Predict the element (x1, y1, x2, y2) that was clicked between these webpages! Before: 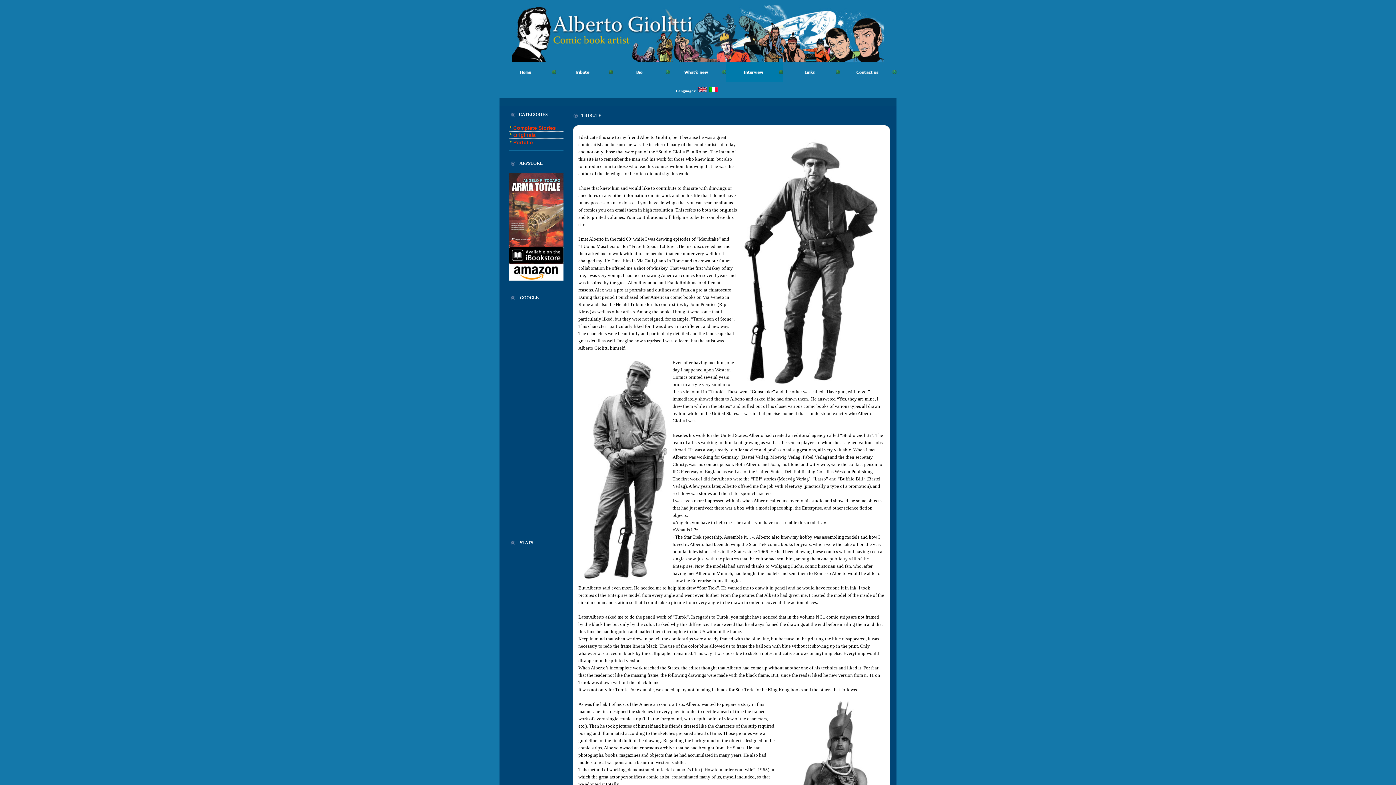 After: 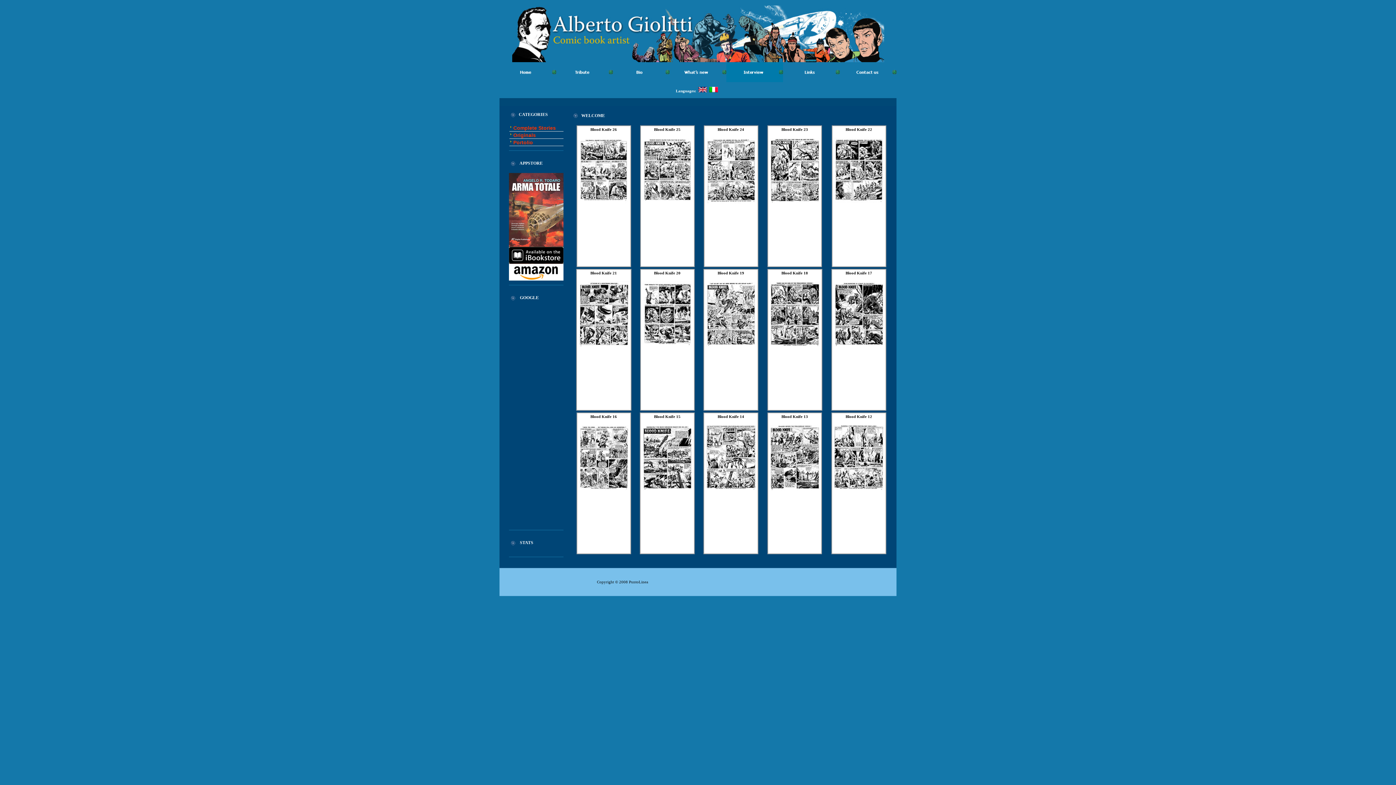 Action: bbox: (669, 78, 726, 82)